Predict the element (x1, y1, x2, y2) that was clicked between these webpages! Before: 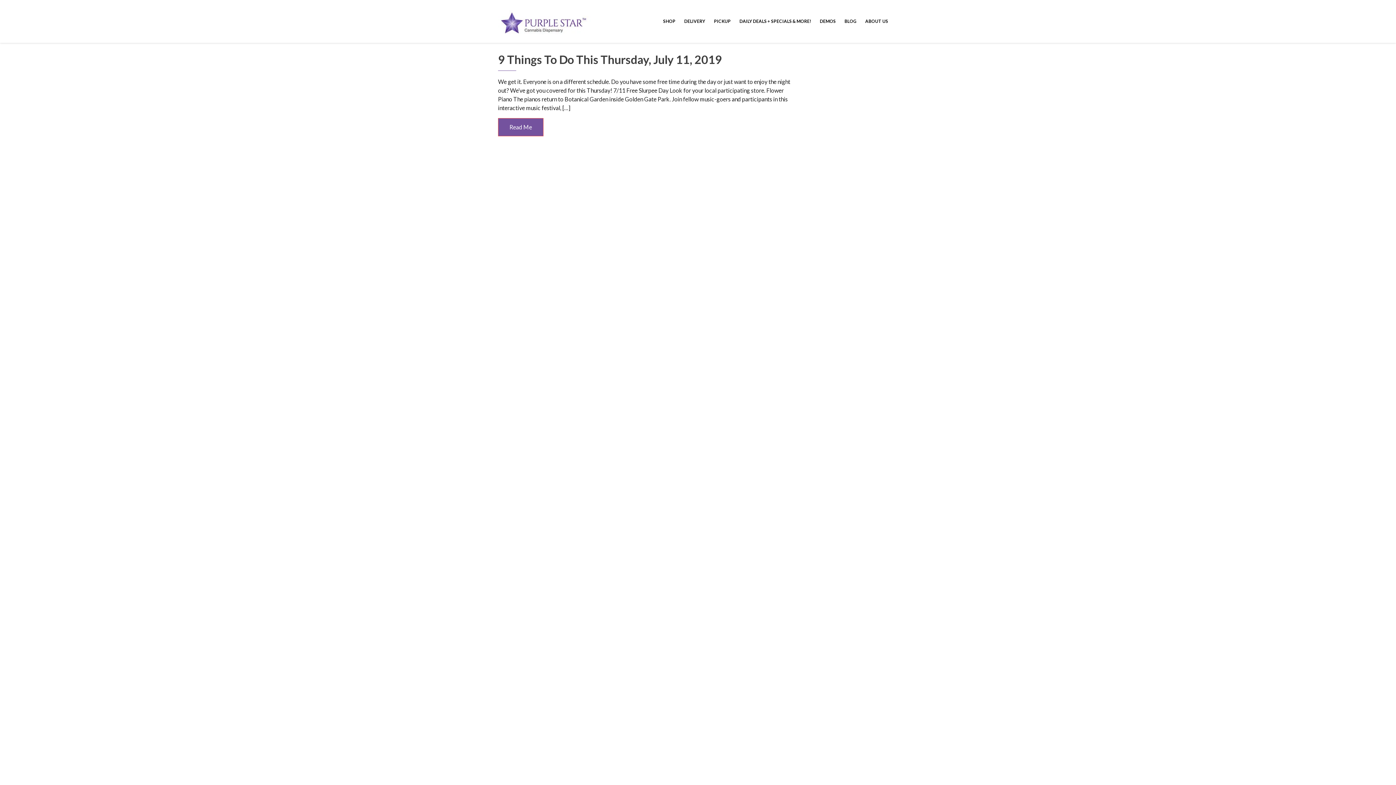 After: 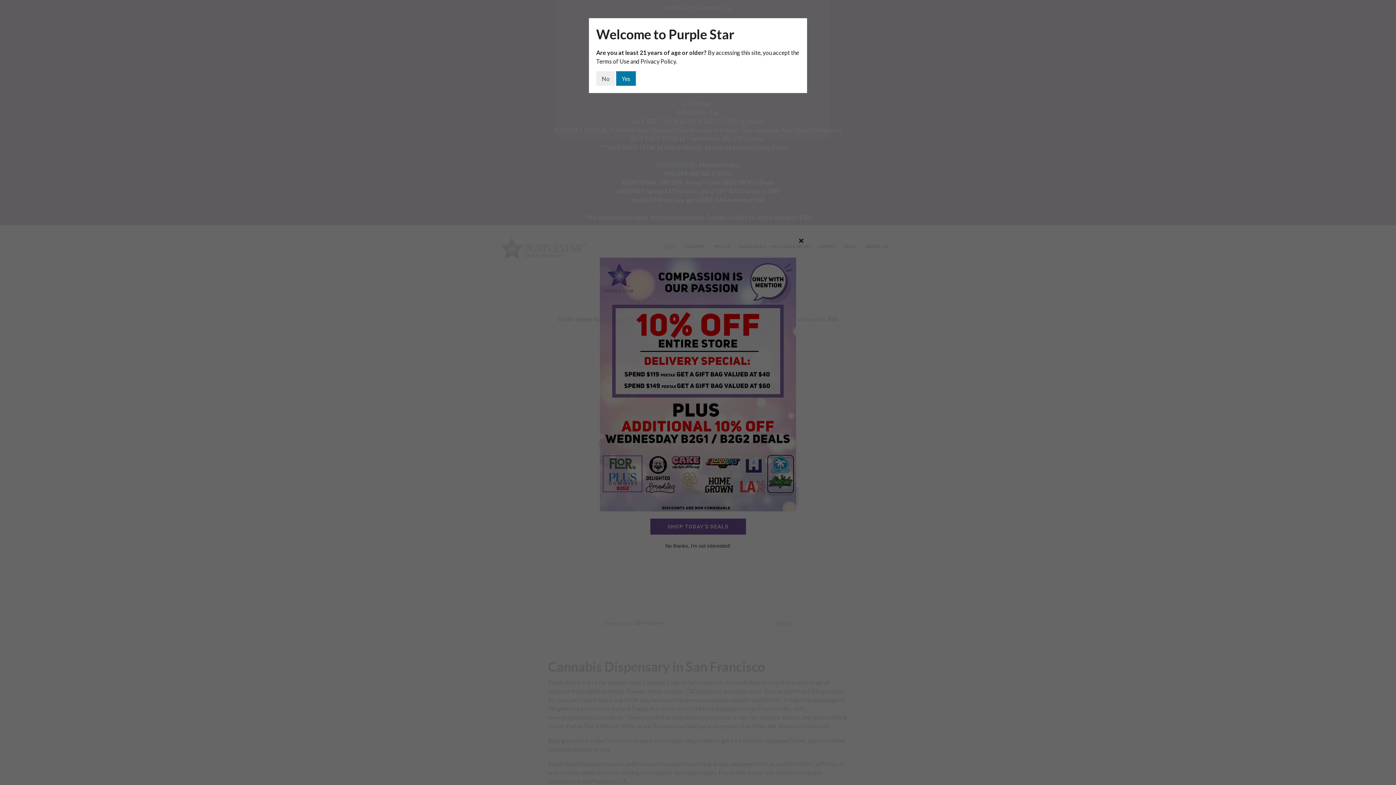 Action: label: SHOP bbox: (658, 9, 680, 33)